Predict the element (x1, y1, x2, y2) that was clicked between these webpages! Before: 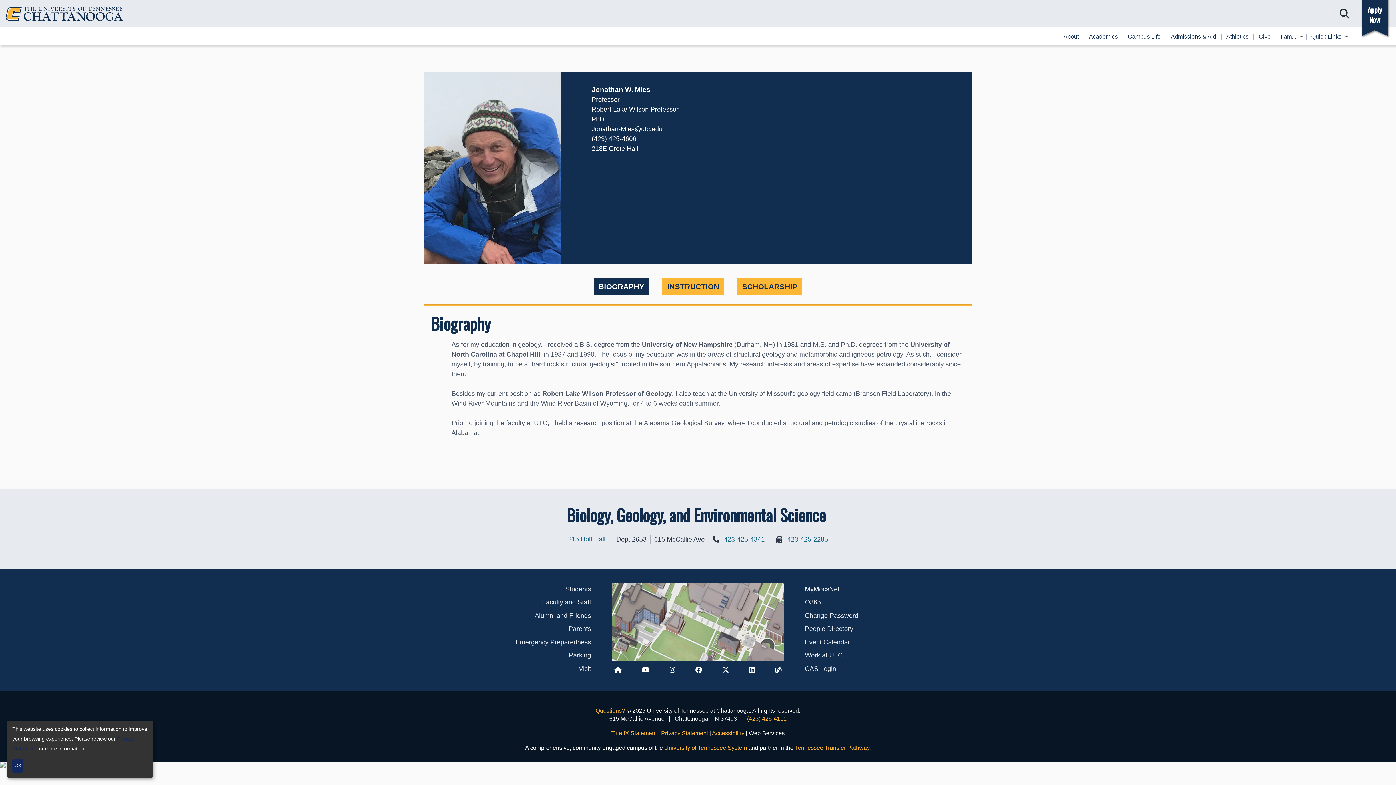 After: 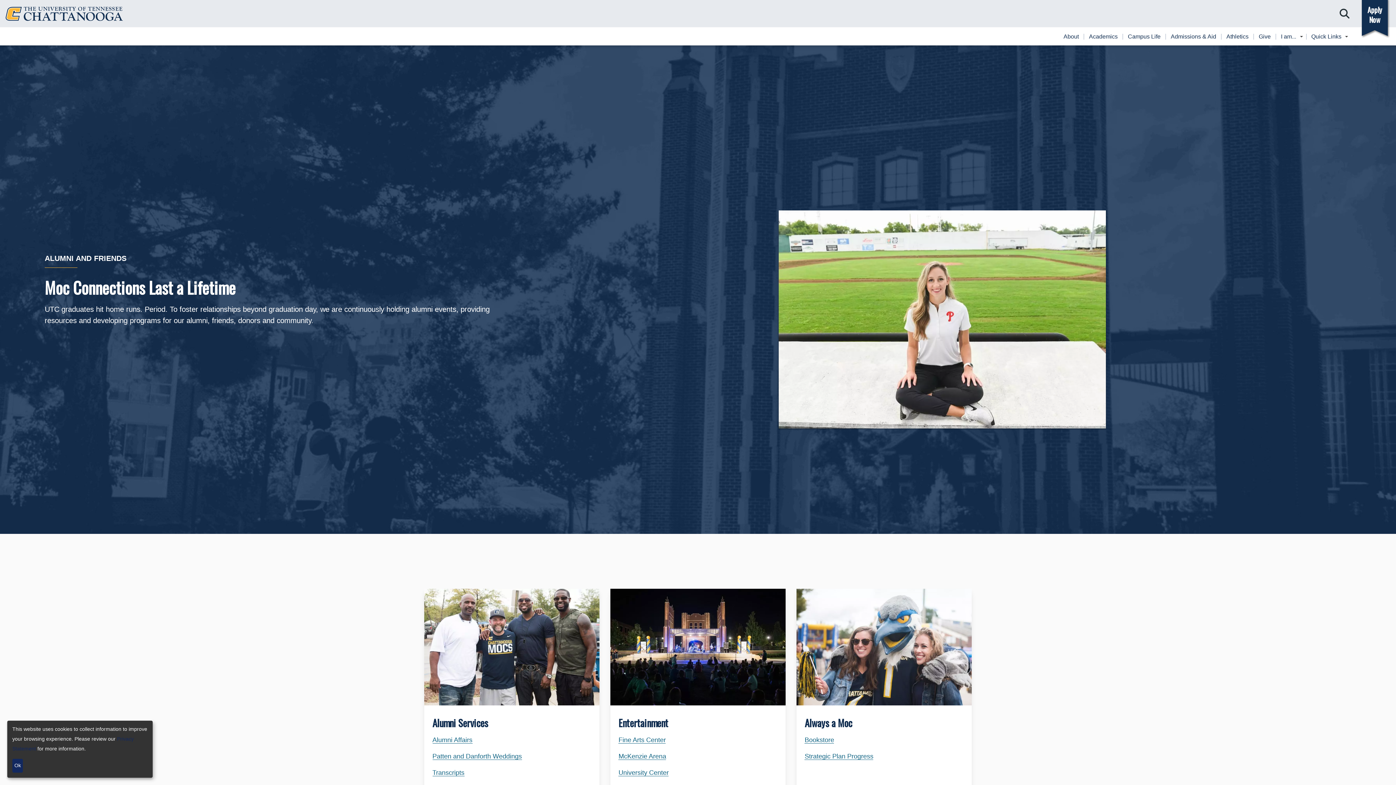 Action: label: Alumni and Friends bbox: (534, 244, 591, 251)